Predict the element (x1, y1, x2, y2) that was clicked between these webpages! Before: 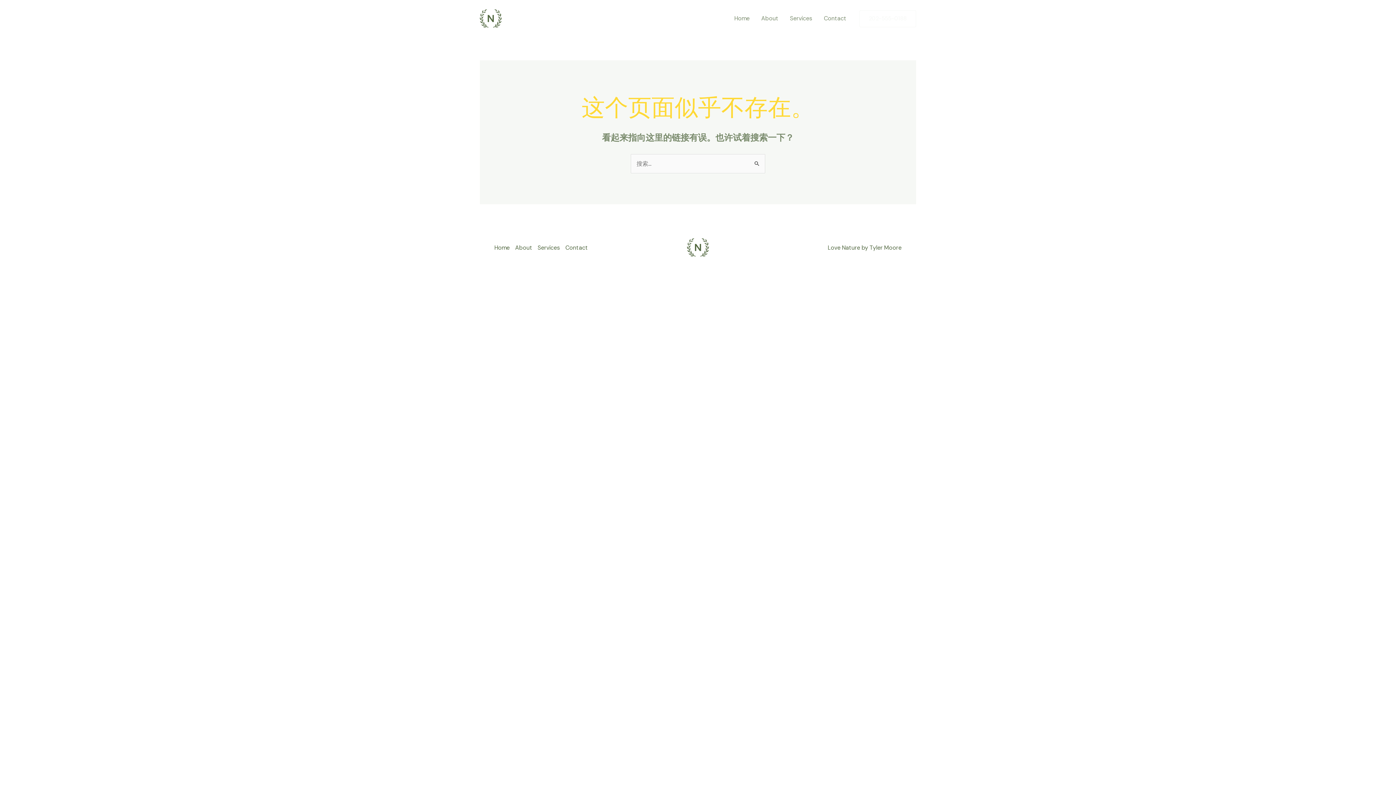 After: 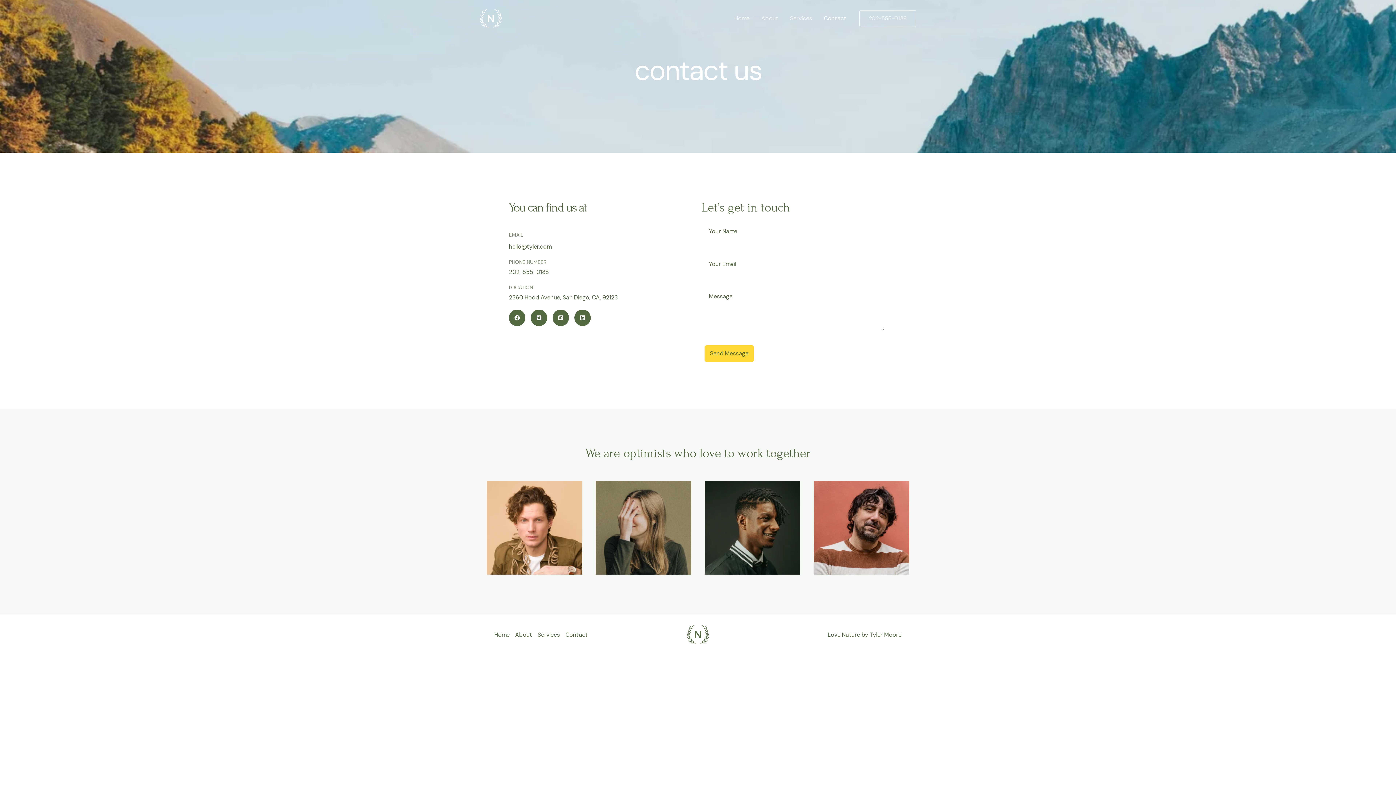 Action: bbox: (818, 5, 852, 31) label: Contact